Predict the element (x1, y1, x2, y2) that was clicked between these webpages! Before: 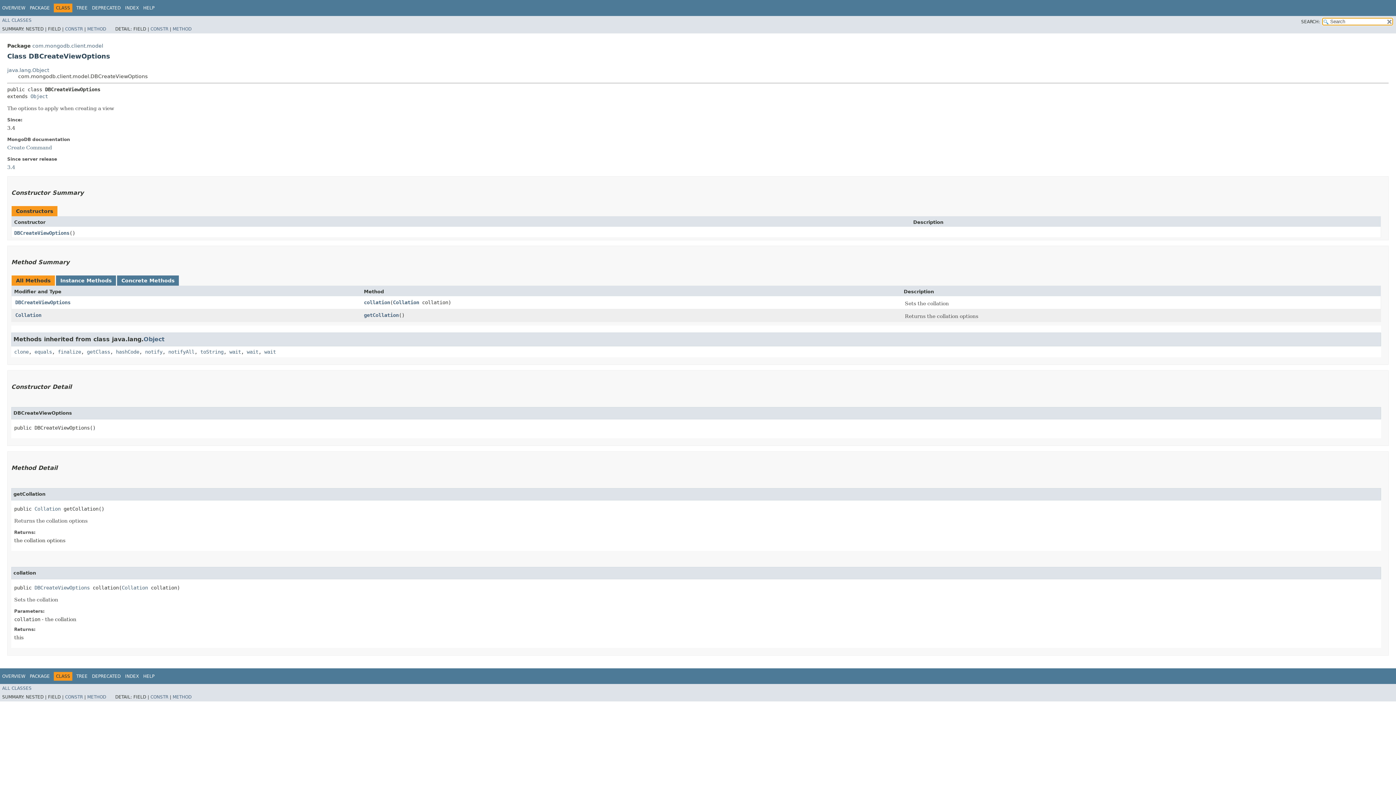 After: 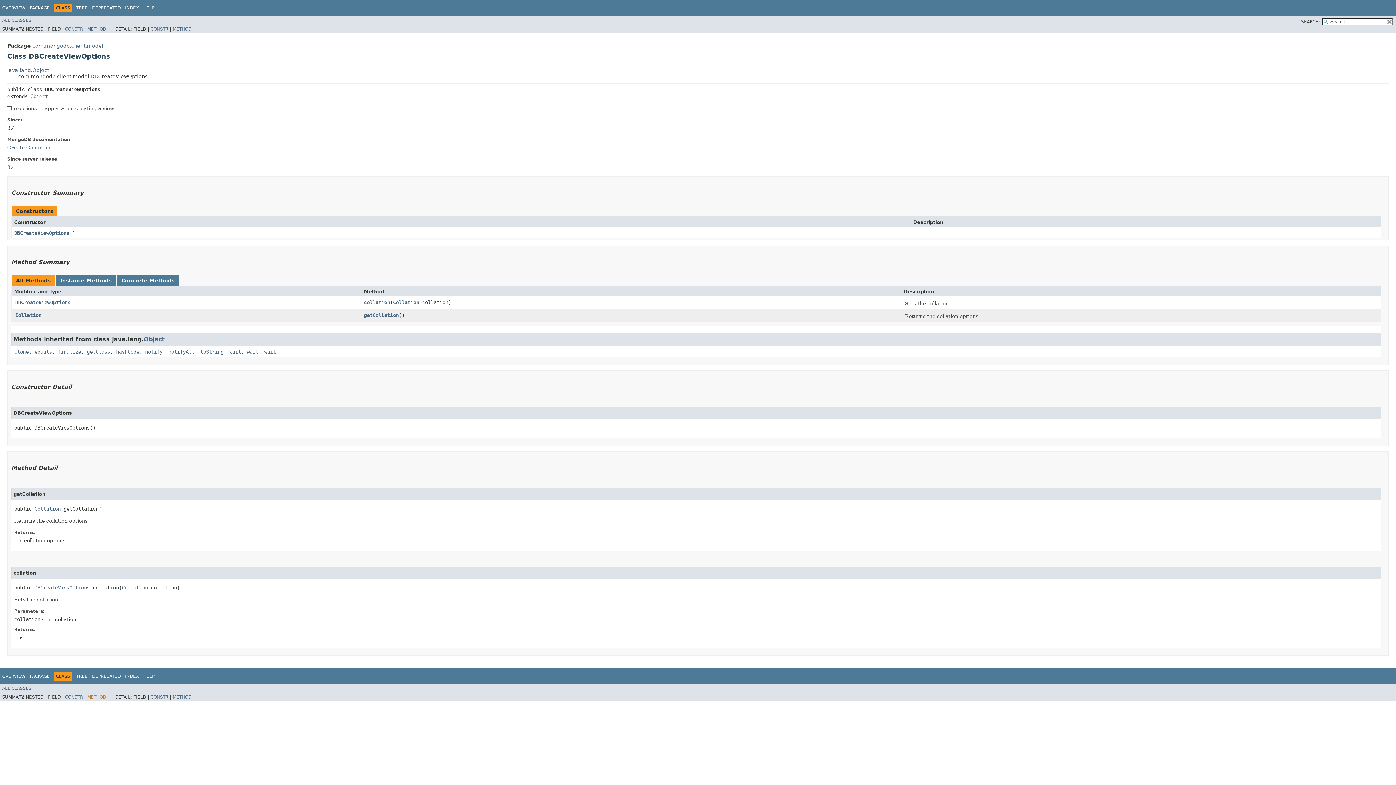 Action: label: METHOD bbox: (87, 694, 106, 700)